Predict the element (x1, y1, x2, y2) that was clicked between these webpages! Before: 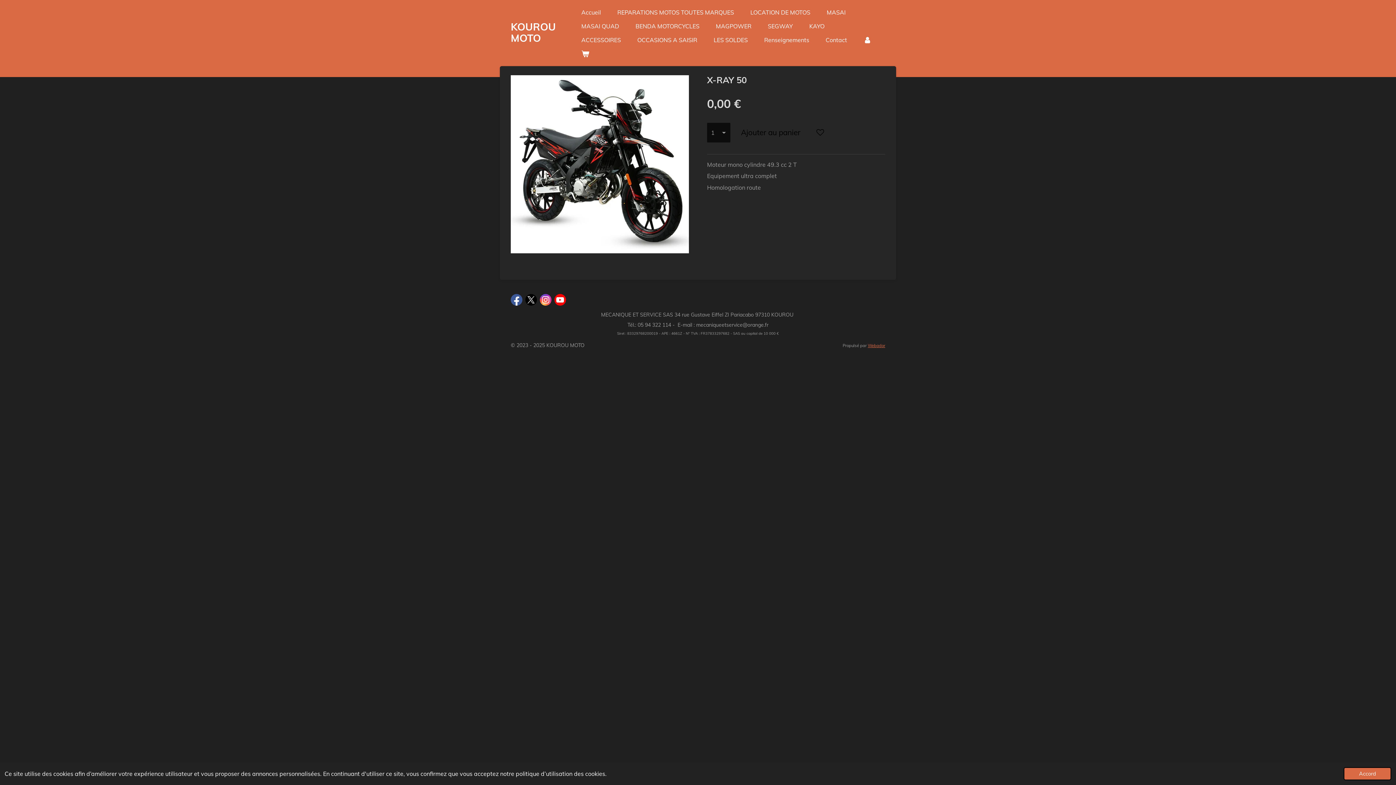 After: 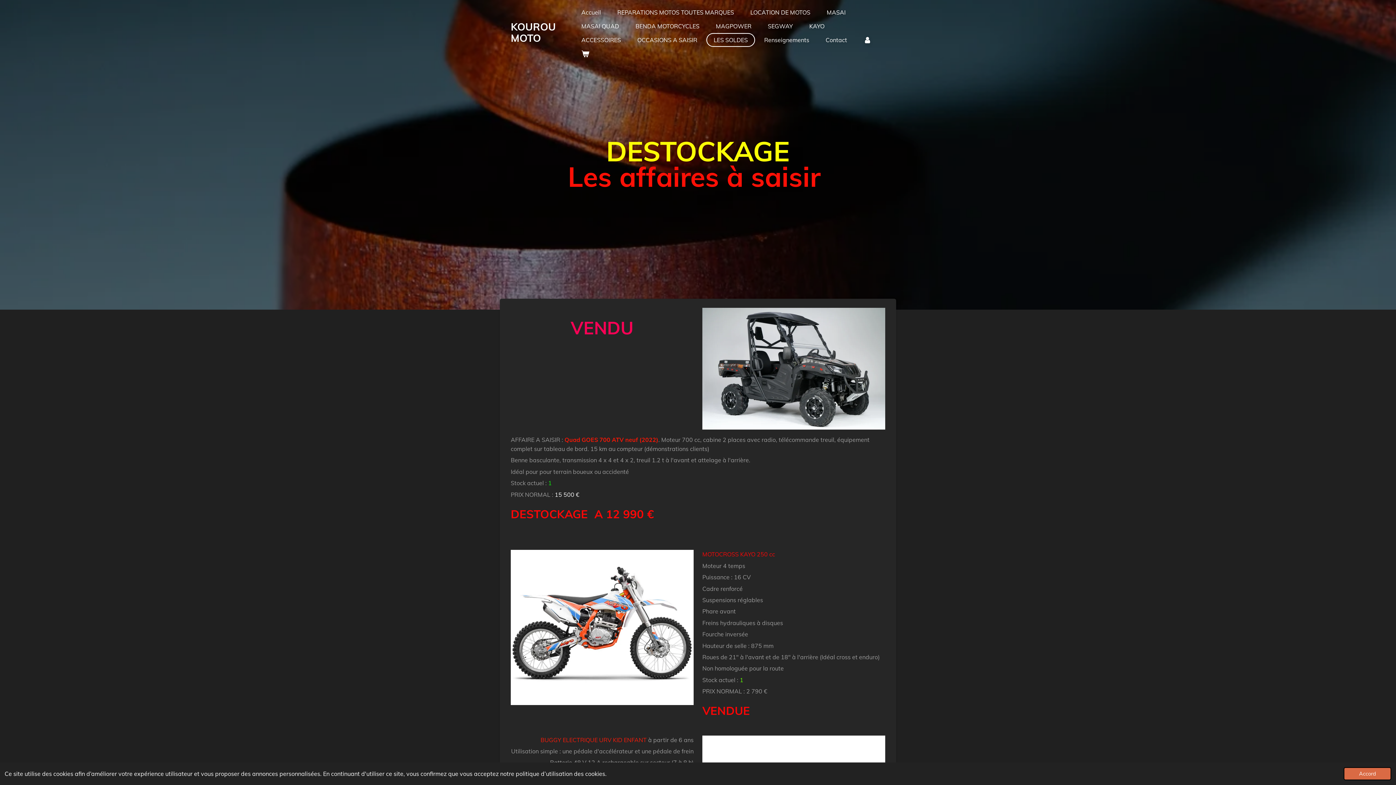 Action: label: LES SOLDES bbox: (706, 33, 755, 46)